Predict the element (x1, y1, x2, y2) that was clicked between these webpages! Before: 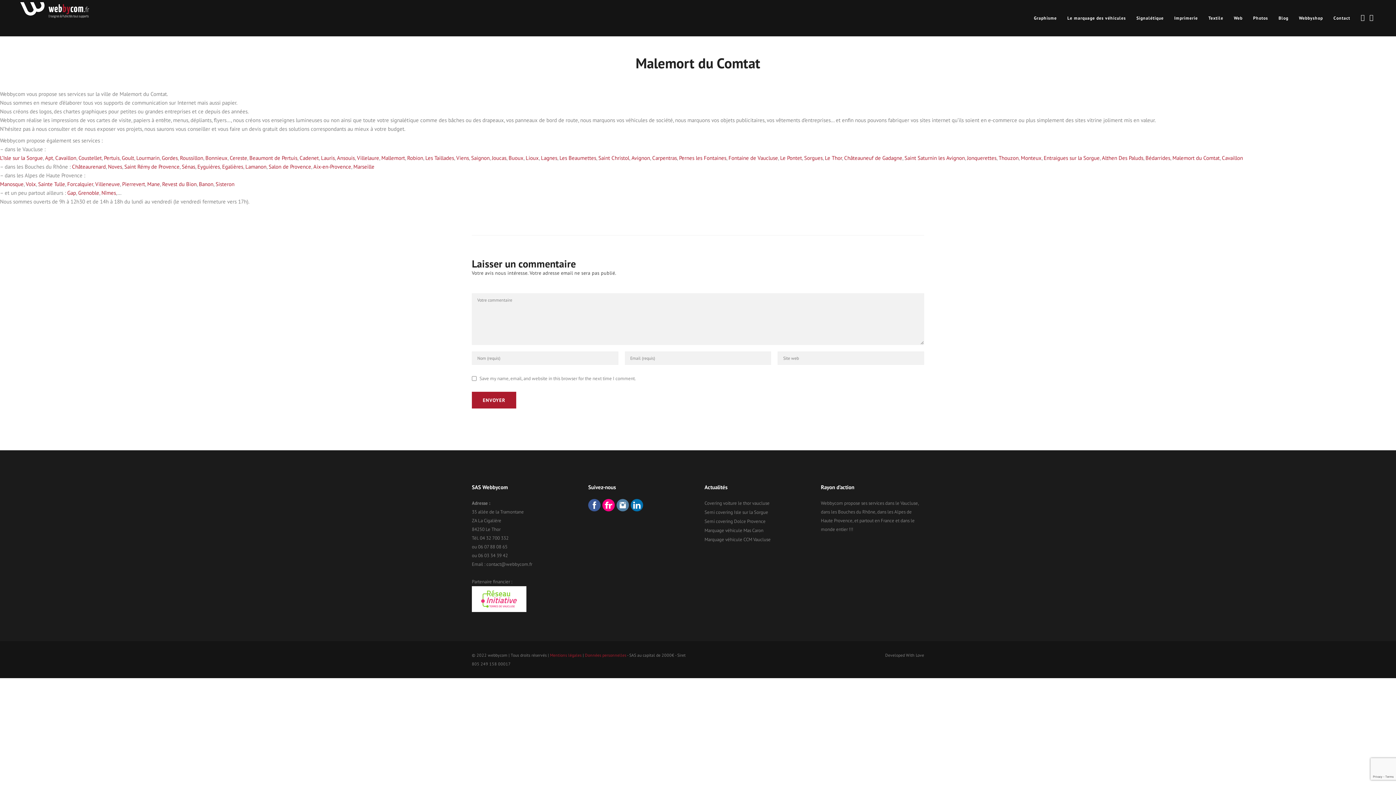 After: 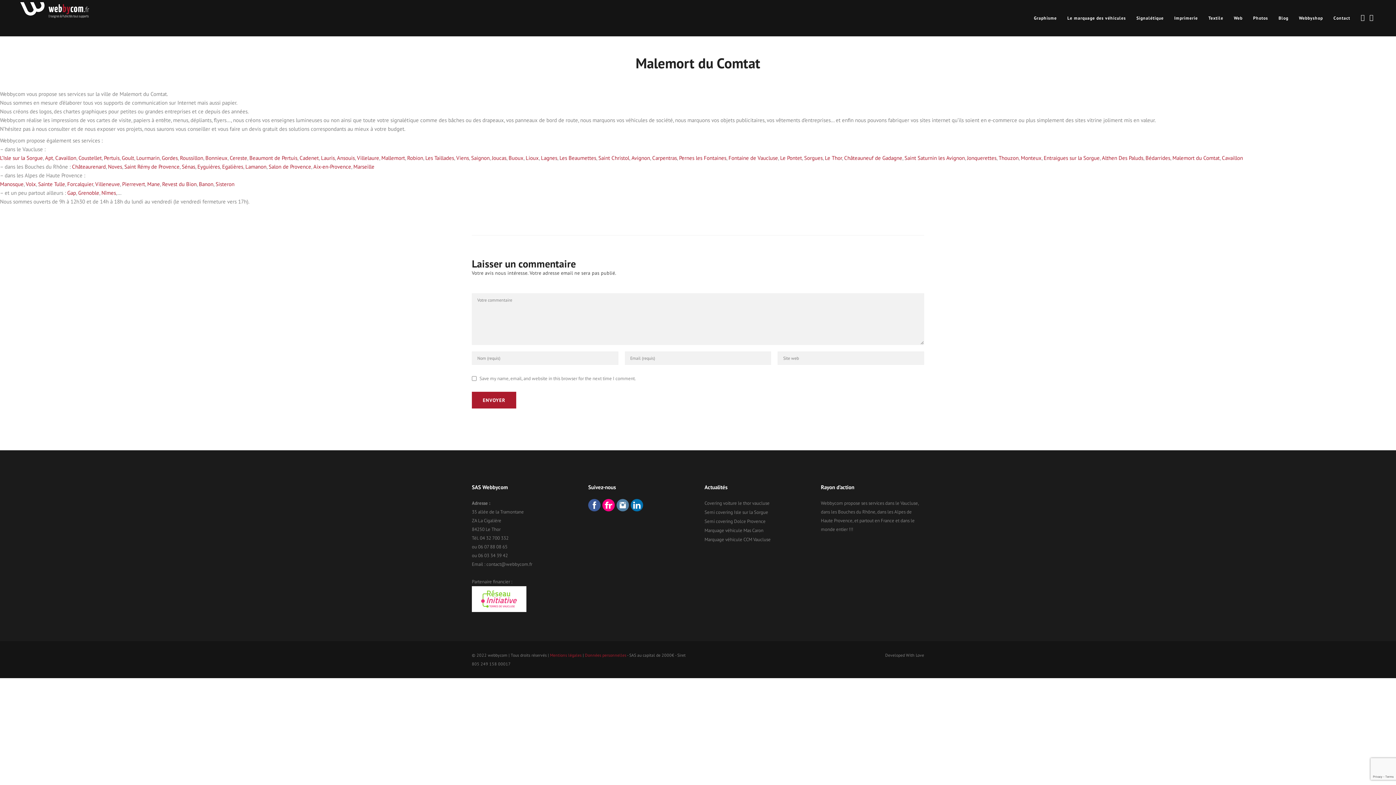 Action: bbox: (602, 499, 614, 513)